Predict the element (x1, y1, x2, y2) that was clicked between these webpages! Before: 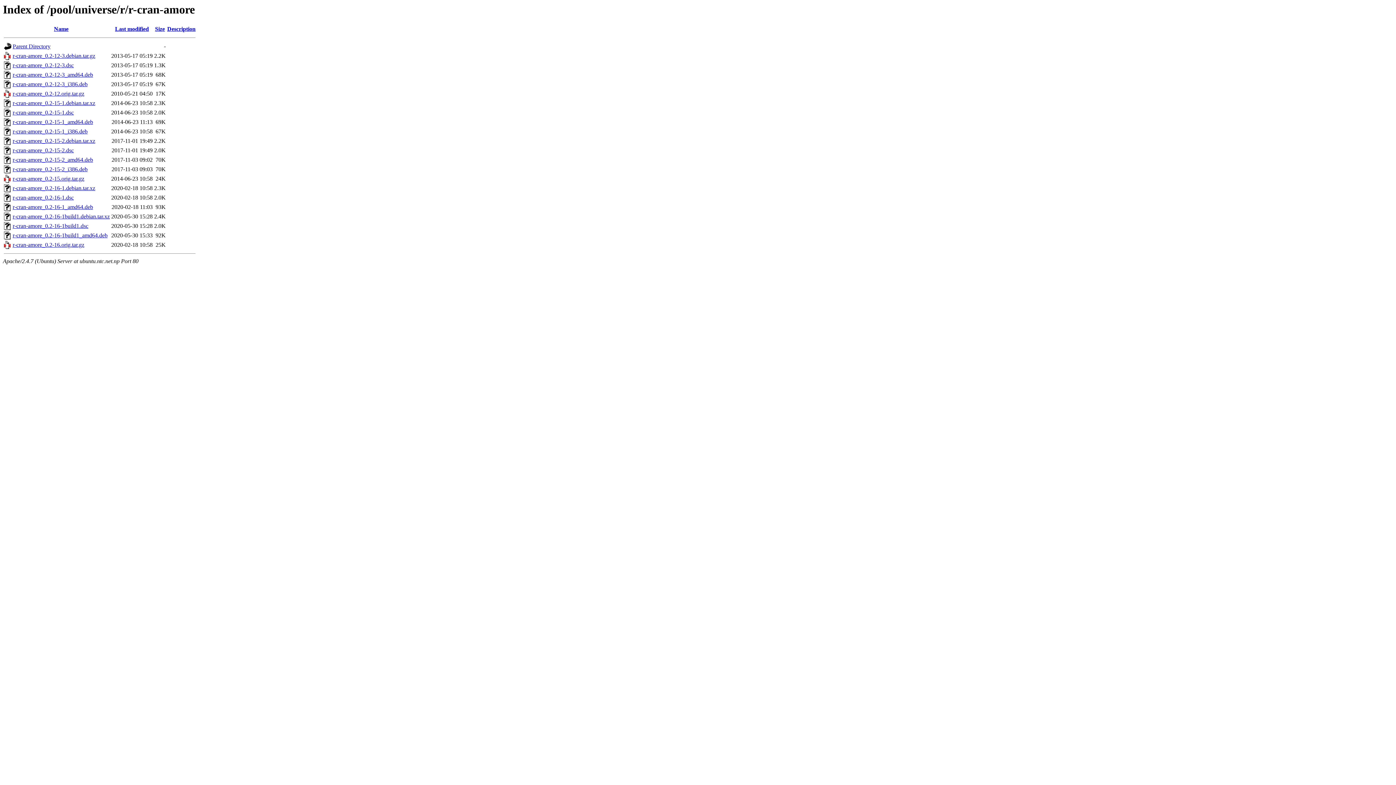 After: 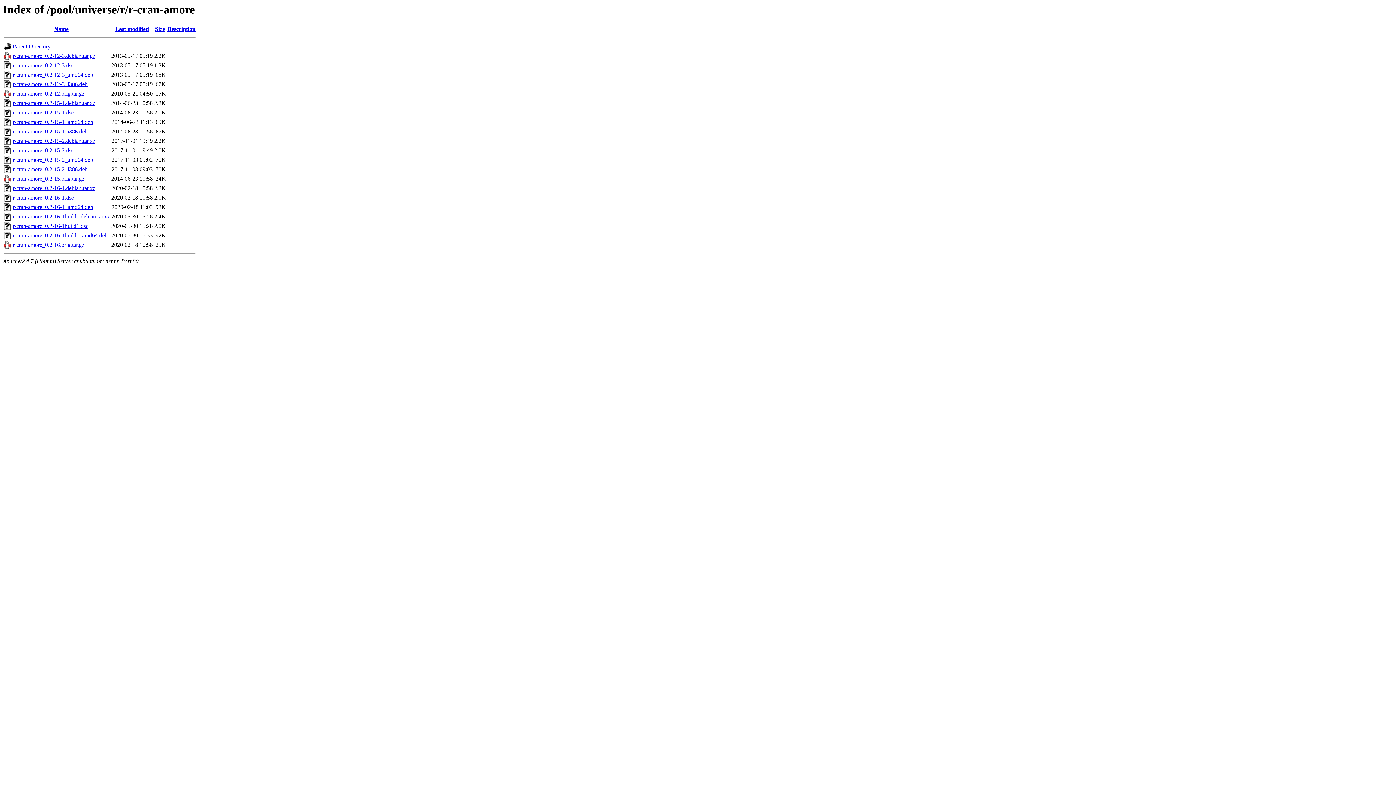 Action: bbox: (12, 137, 95, 144) label: r-cran-amore_0.2-15-2.debian.tar.xz